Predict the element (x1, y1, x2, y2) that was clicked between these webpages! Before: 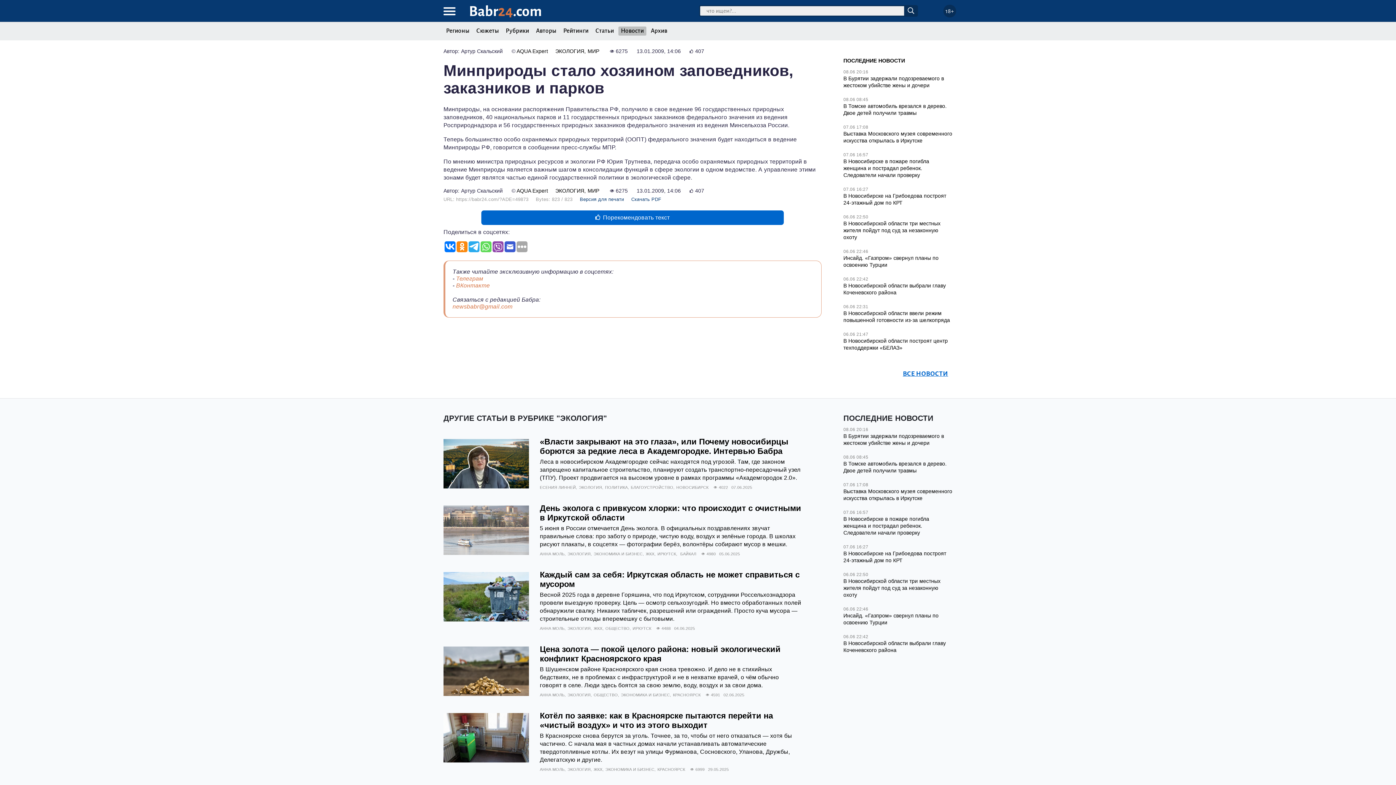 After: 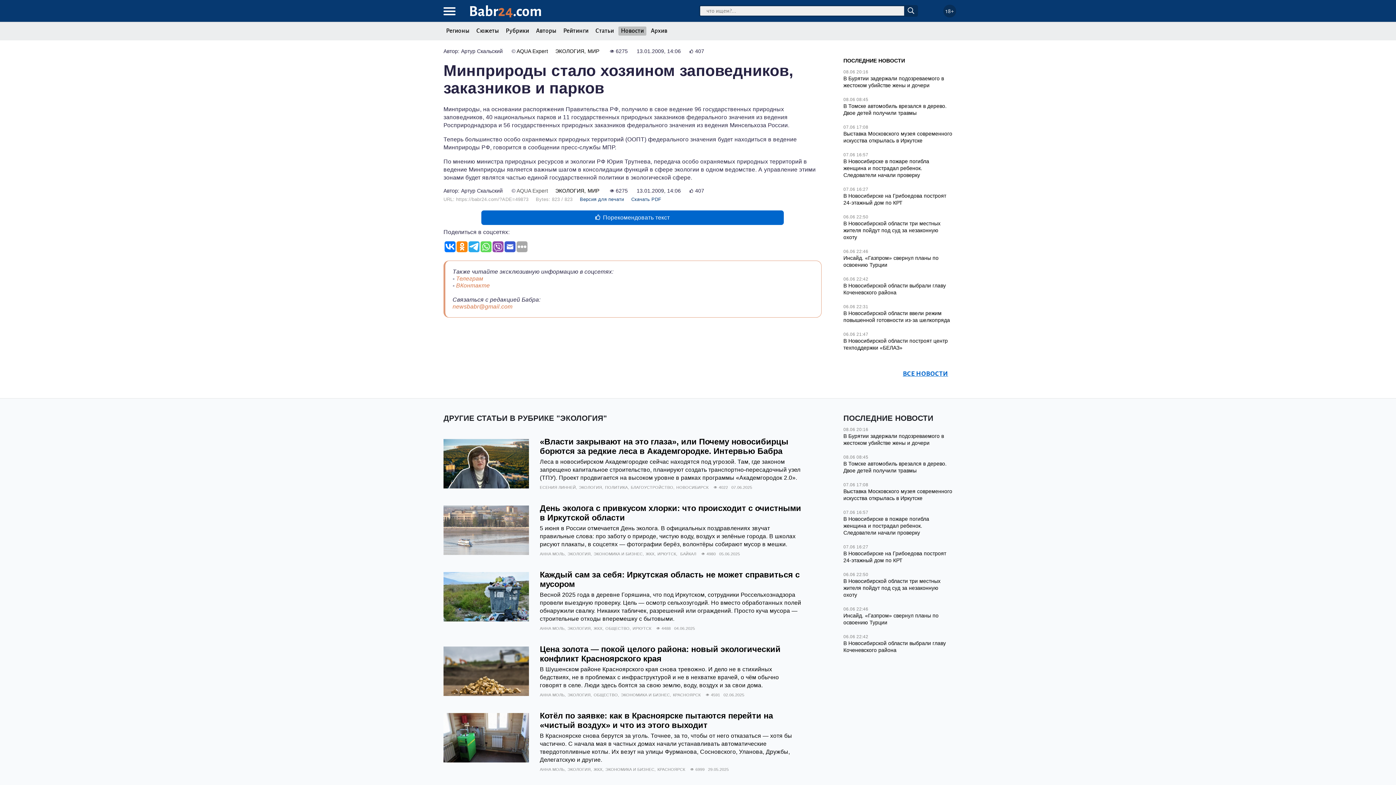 Action: label: AQUA Expert bbox: (516, 188, 548, 193)